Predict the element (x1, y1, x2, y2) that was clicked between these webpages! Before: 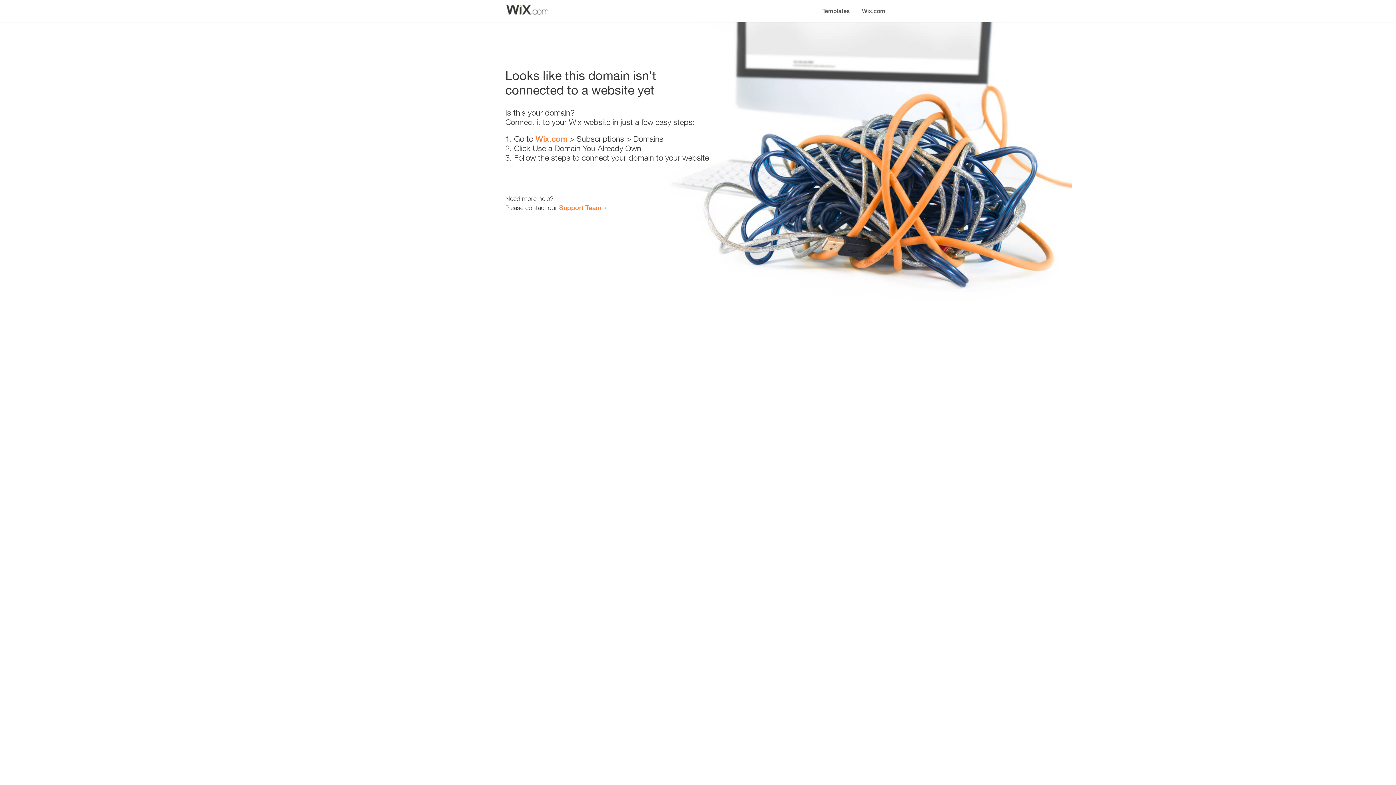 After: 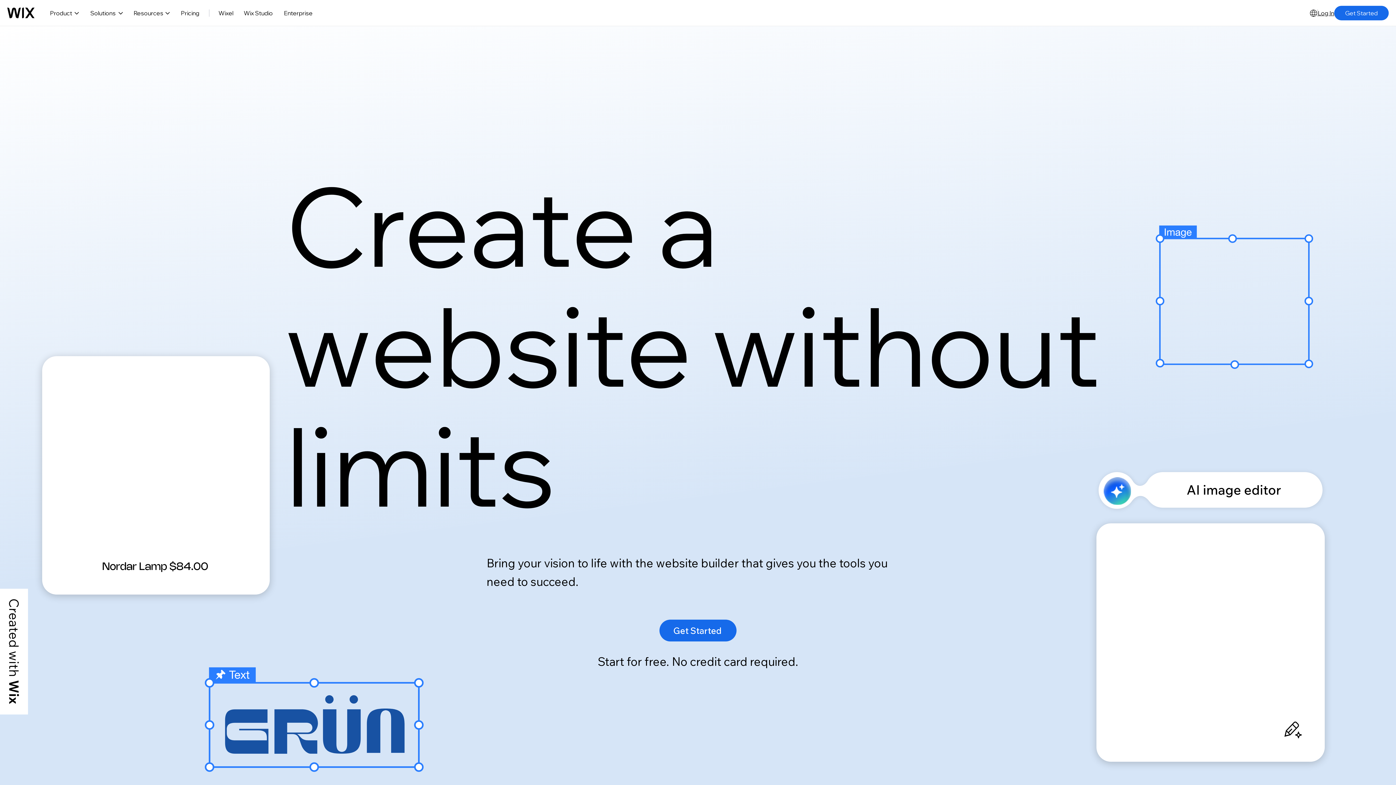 Action: label: Wix.com bbox: (856, 0, 890, 14)